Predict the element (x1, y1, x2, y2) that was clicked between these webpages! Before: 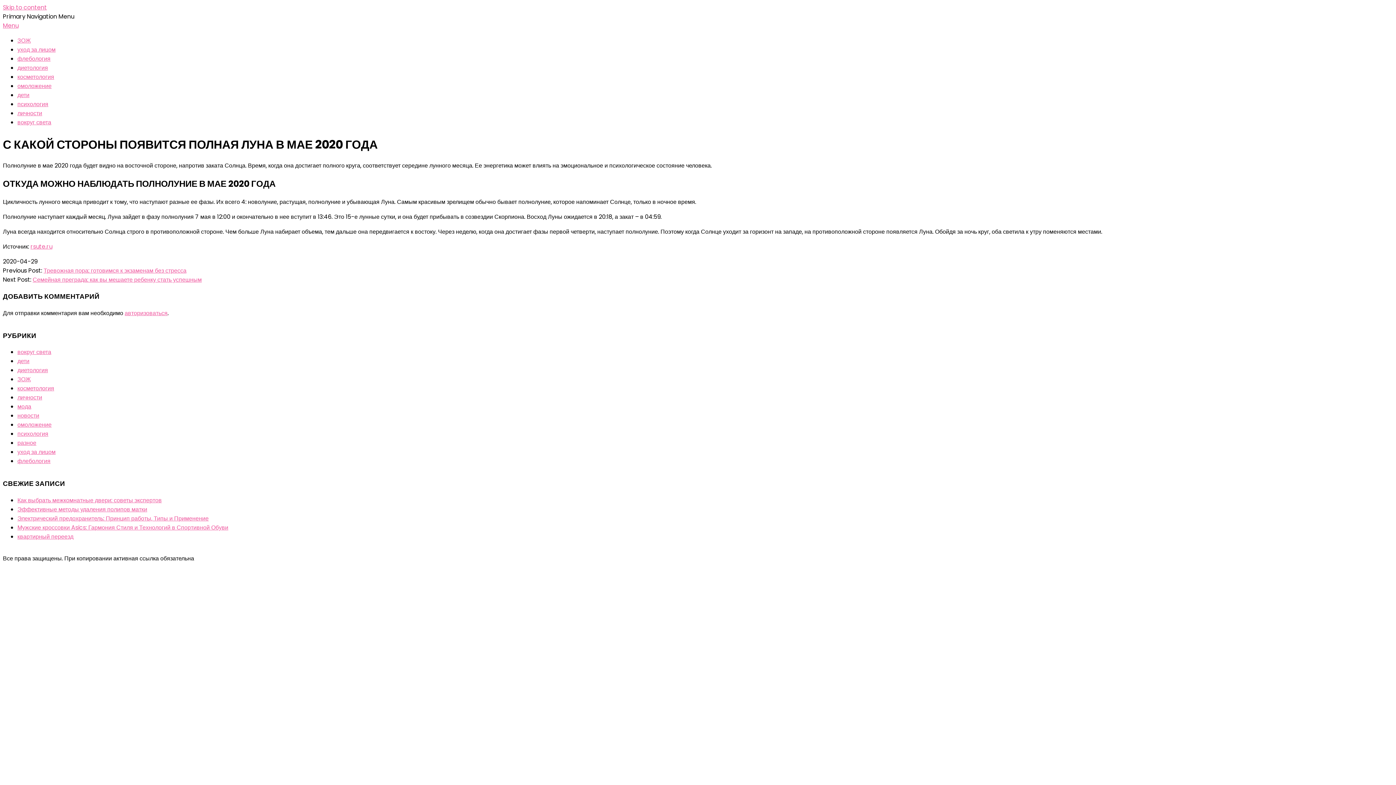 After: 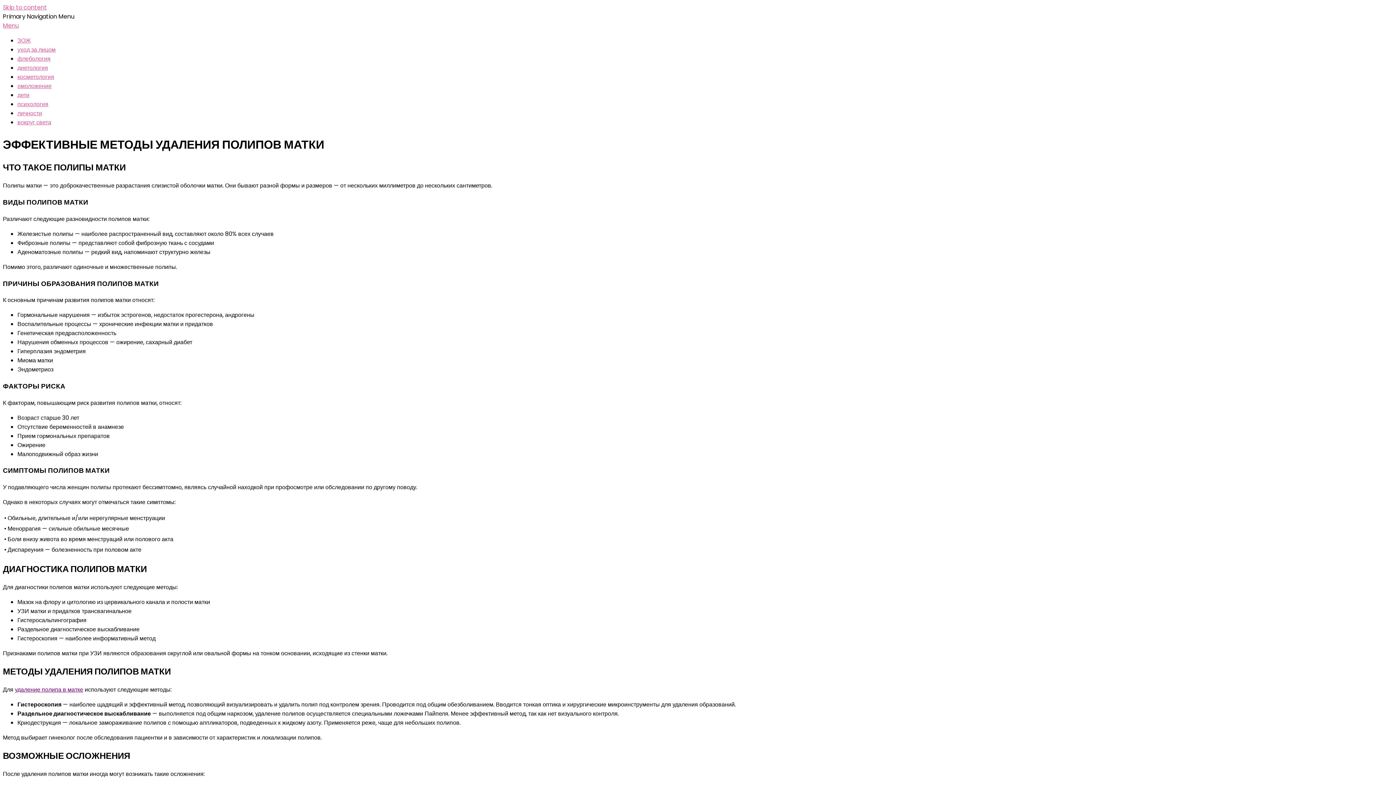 Action: label: Эффективные методы удаления полипов матки bbox: (17, 505, 147, 513)